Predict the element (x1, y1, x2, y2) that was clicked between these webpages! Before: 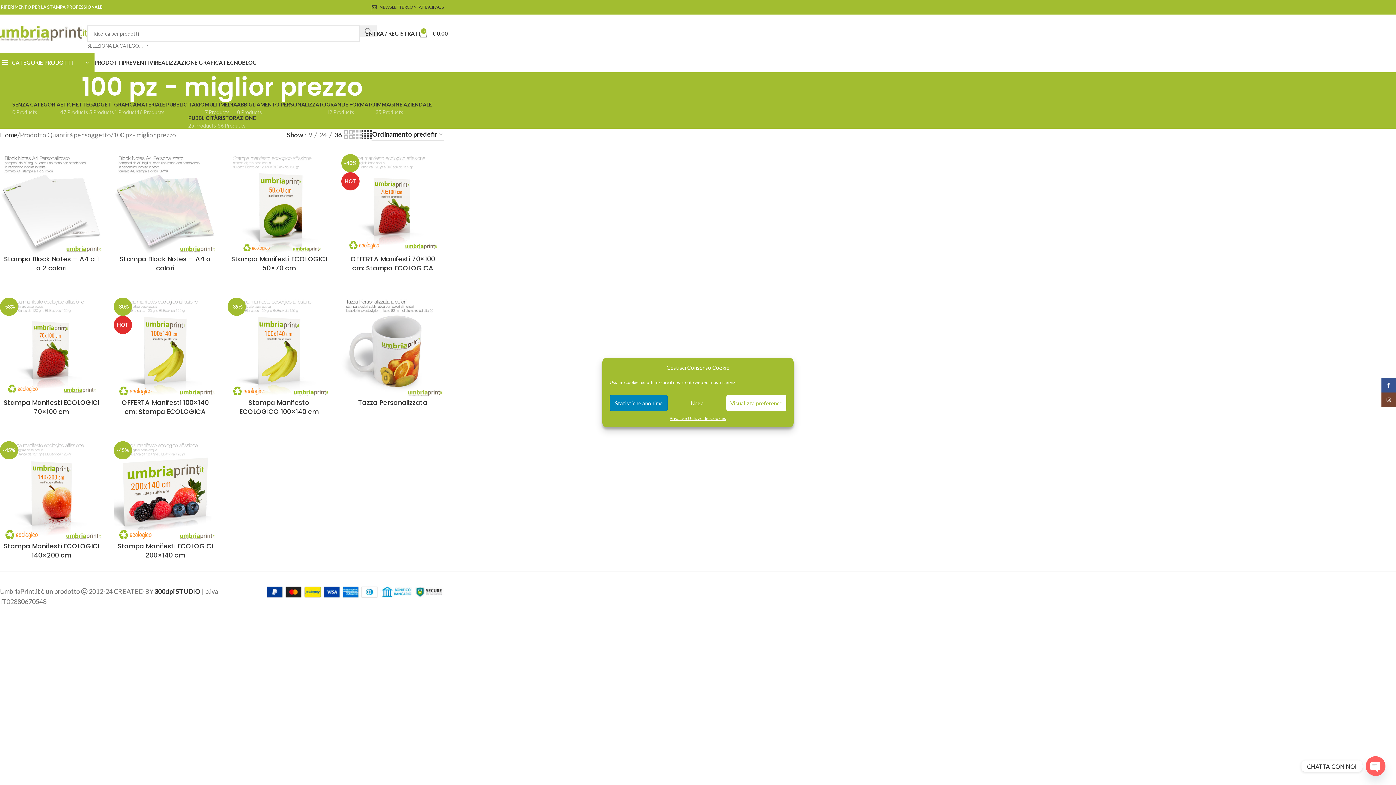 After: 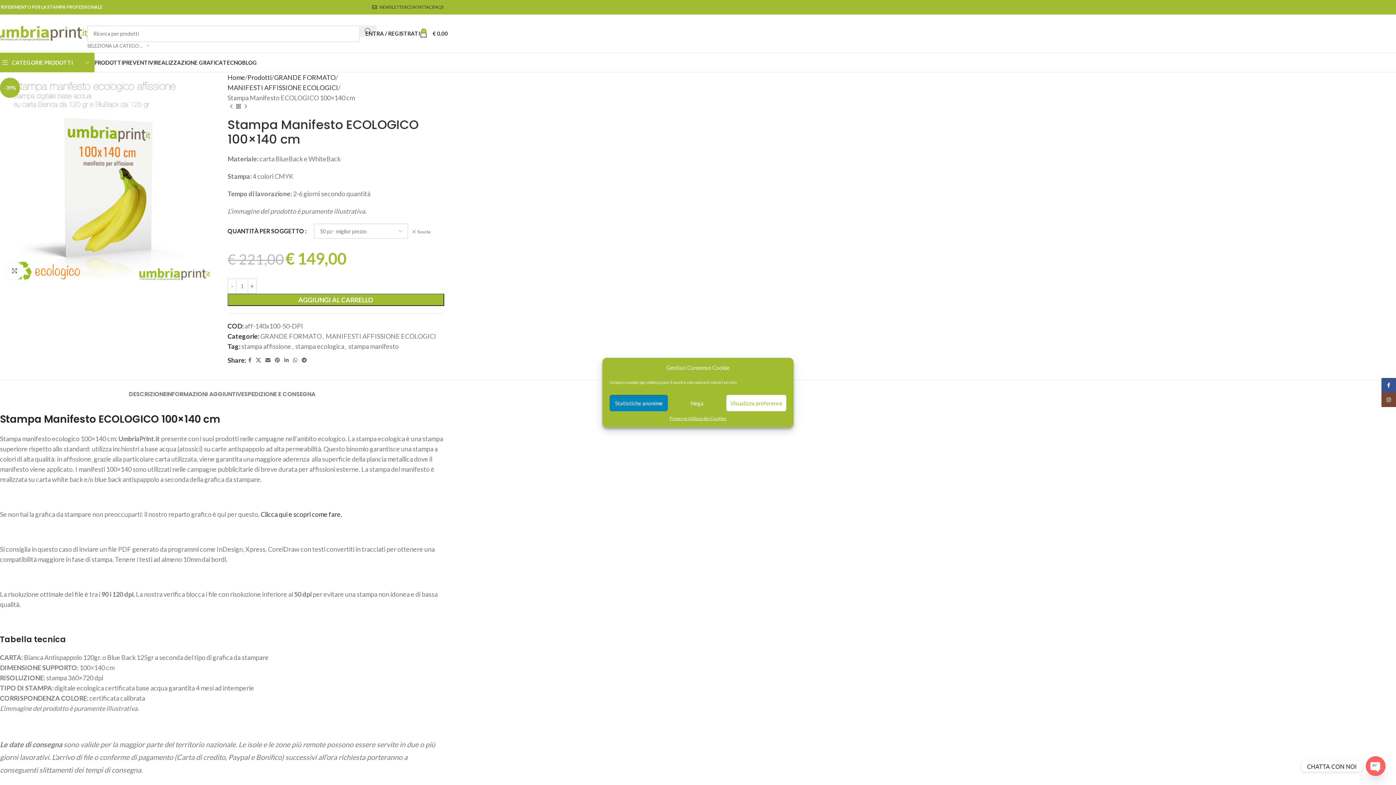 Action: bbox: (227, 295, 330, 398) label: -39%